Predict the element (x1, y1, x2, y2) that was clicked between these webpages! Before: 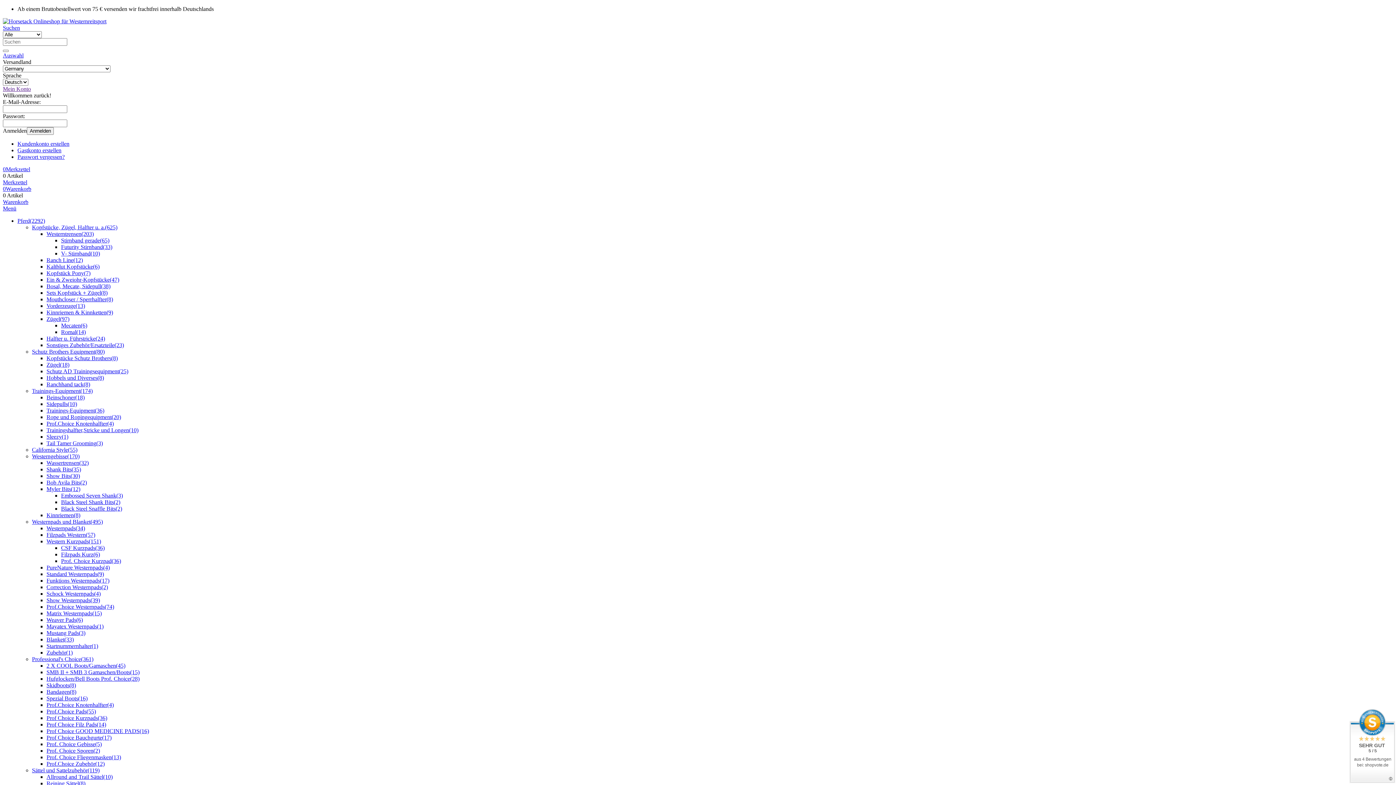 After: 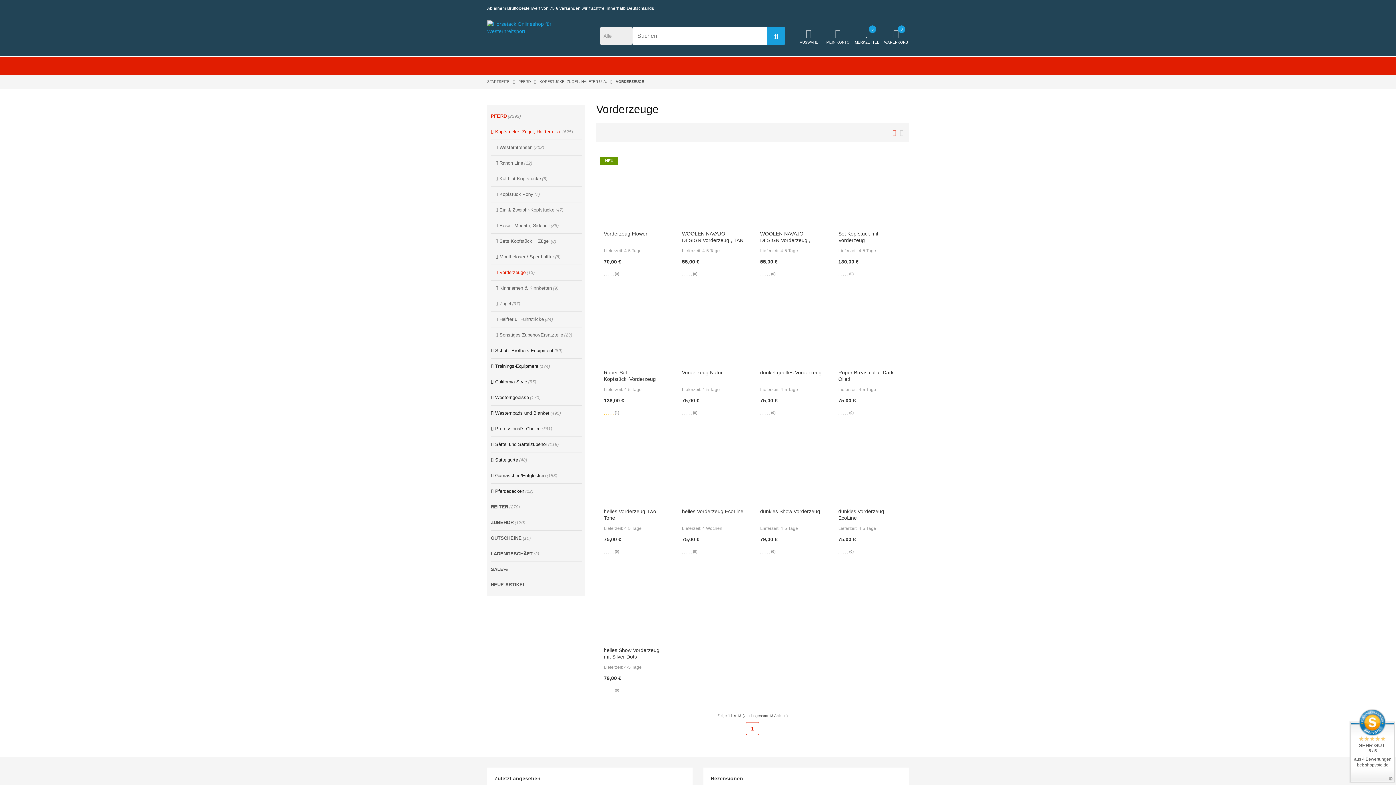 Action: label: Vorderzeuge(13) bbox: (46, 302, 85, 309)